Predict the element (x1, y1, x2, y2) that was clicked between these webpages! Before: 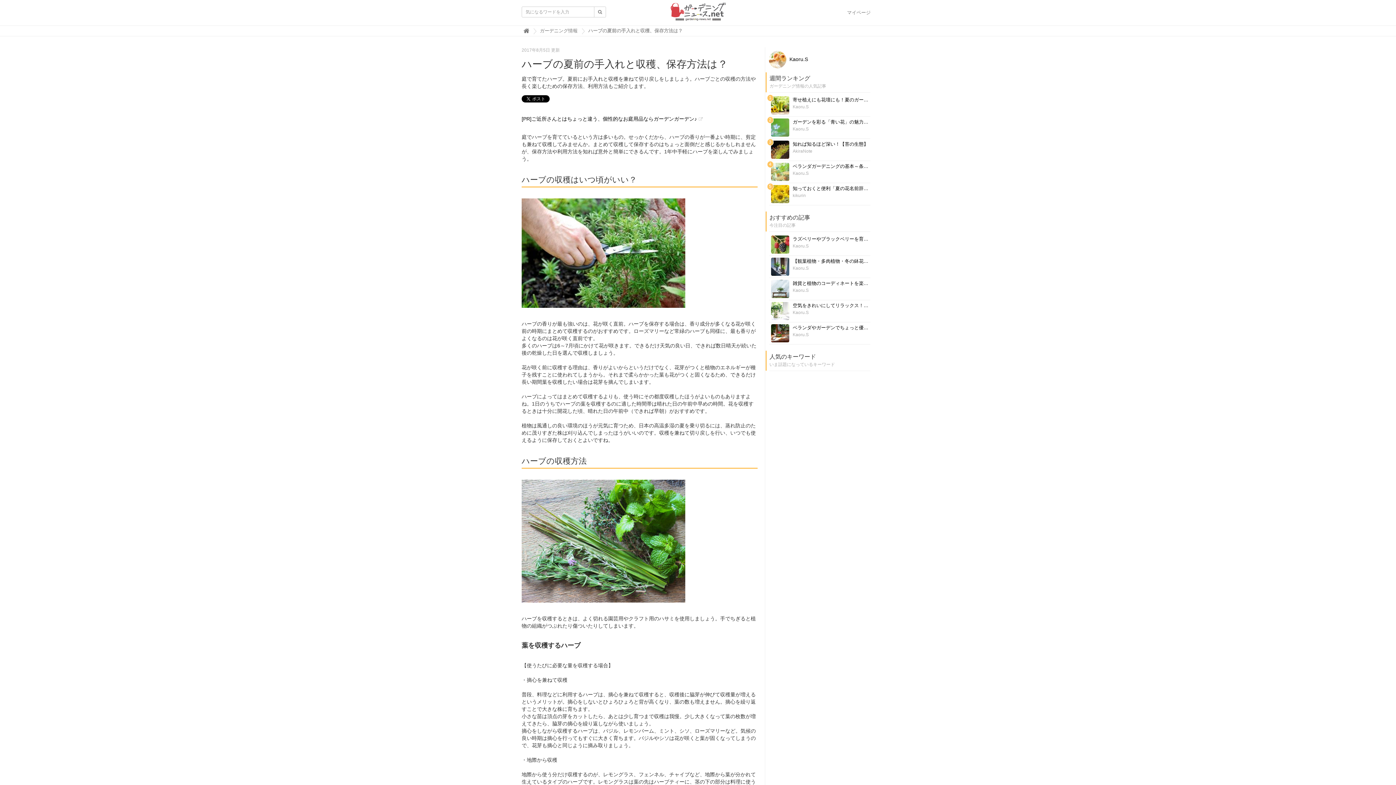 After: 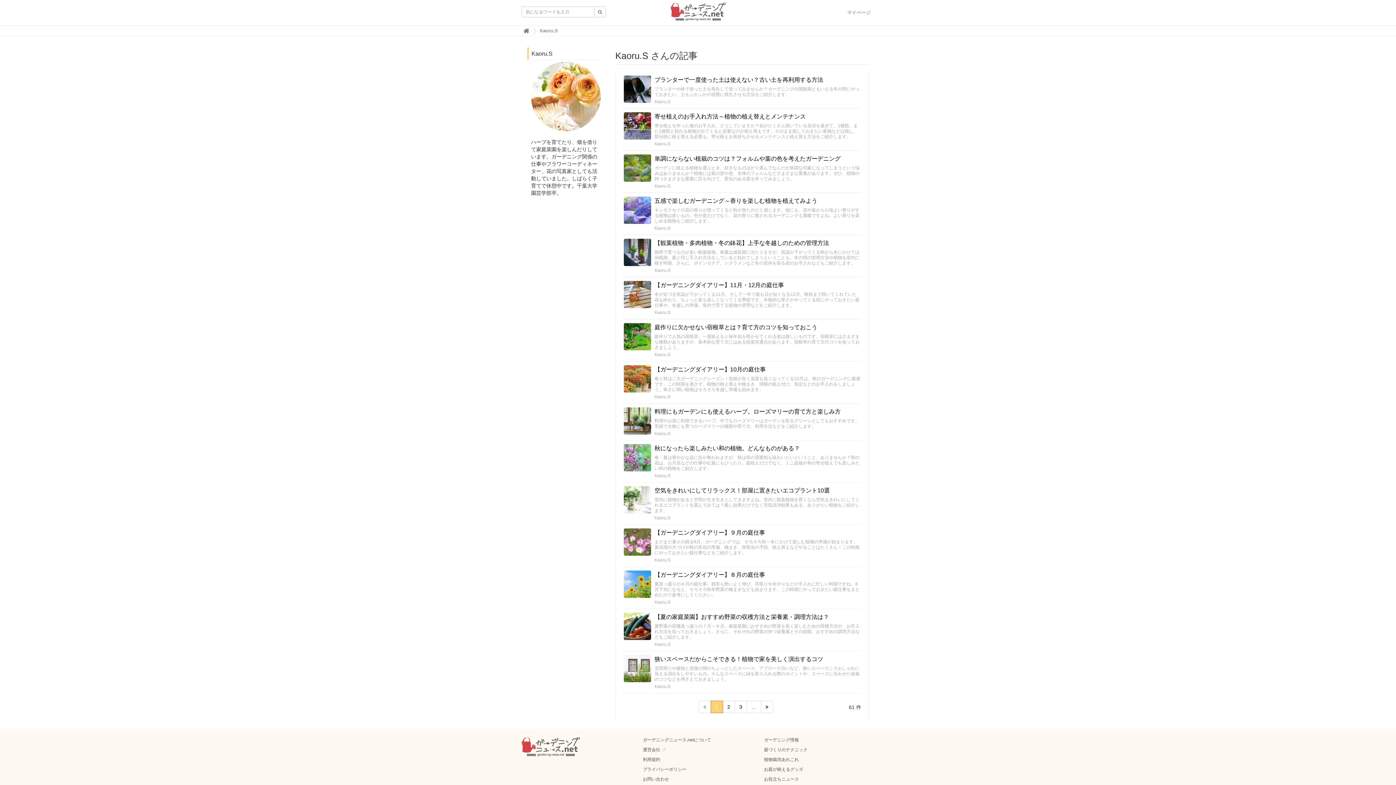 Action: label: Kaoru.S bbox: (792, 332, 808, 337)